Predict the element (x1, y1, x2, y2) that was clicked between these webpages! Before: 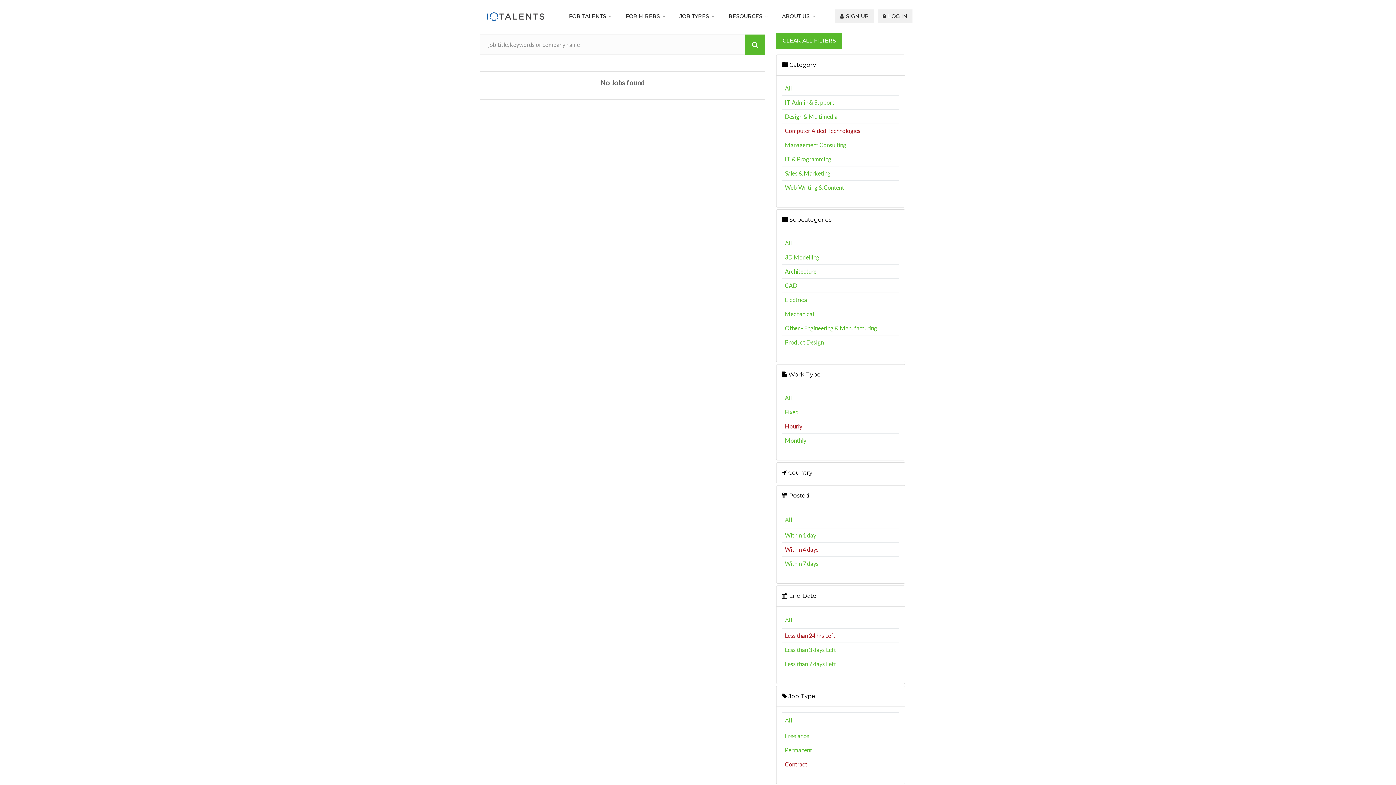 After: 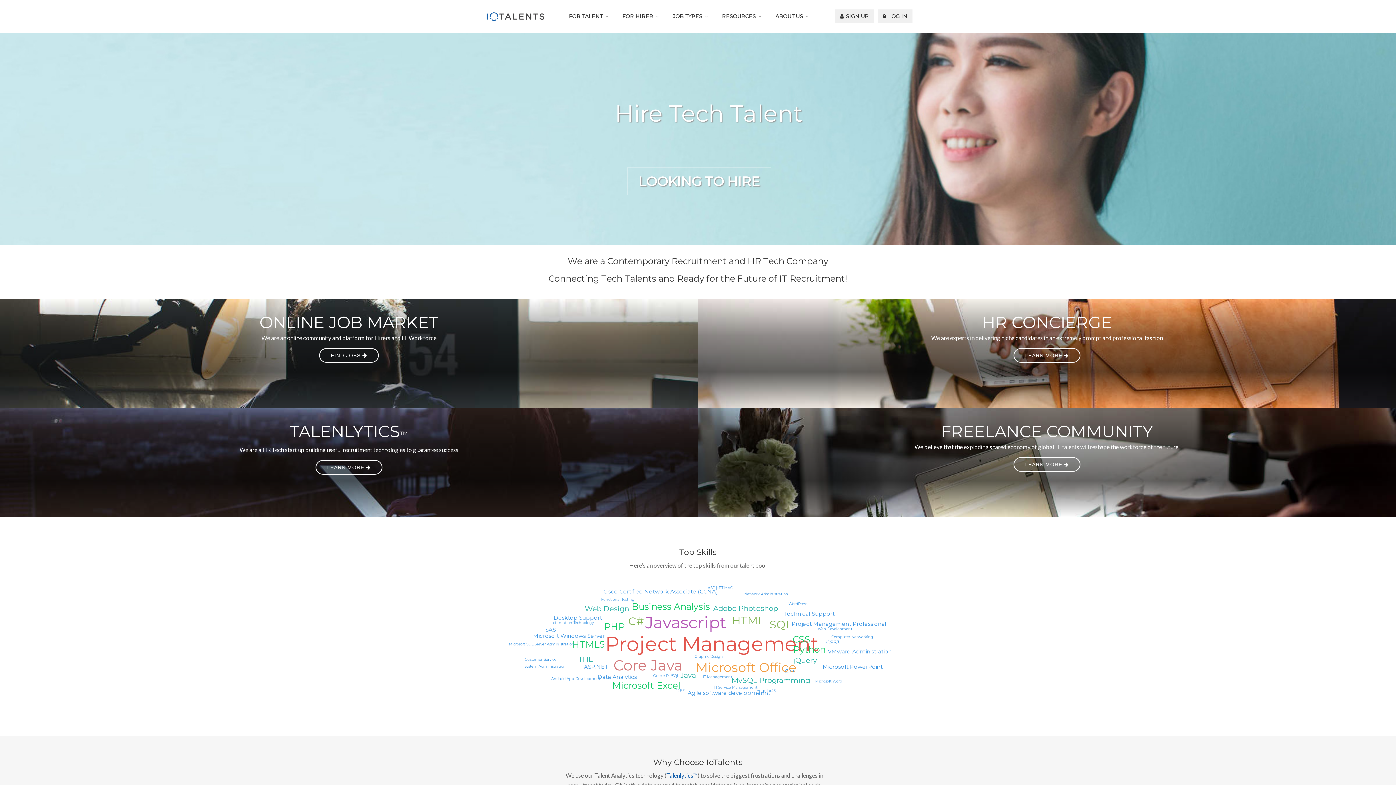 Action: bbox: (480, 6, 551, 25)